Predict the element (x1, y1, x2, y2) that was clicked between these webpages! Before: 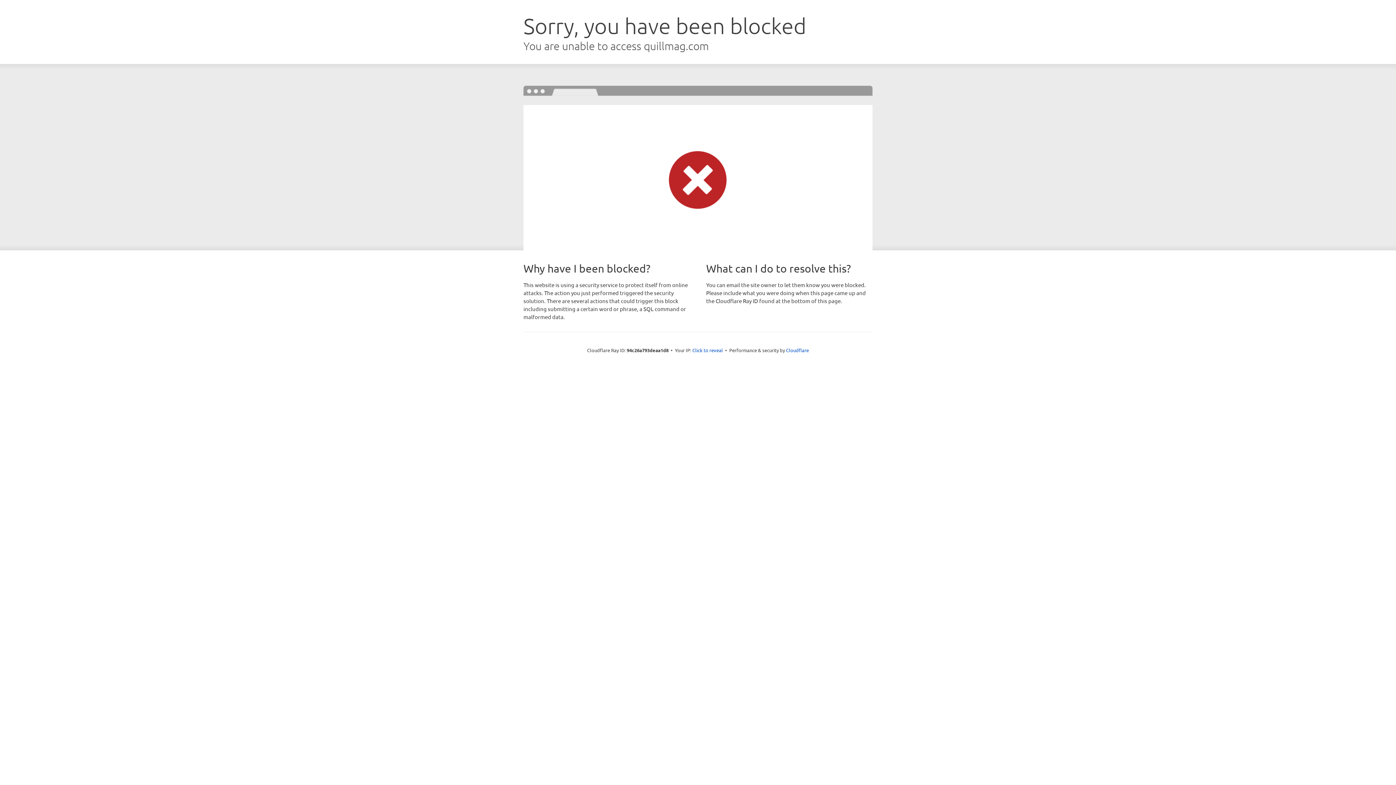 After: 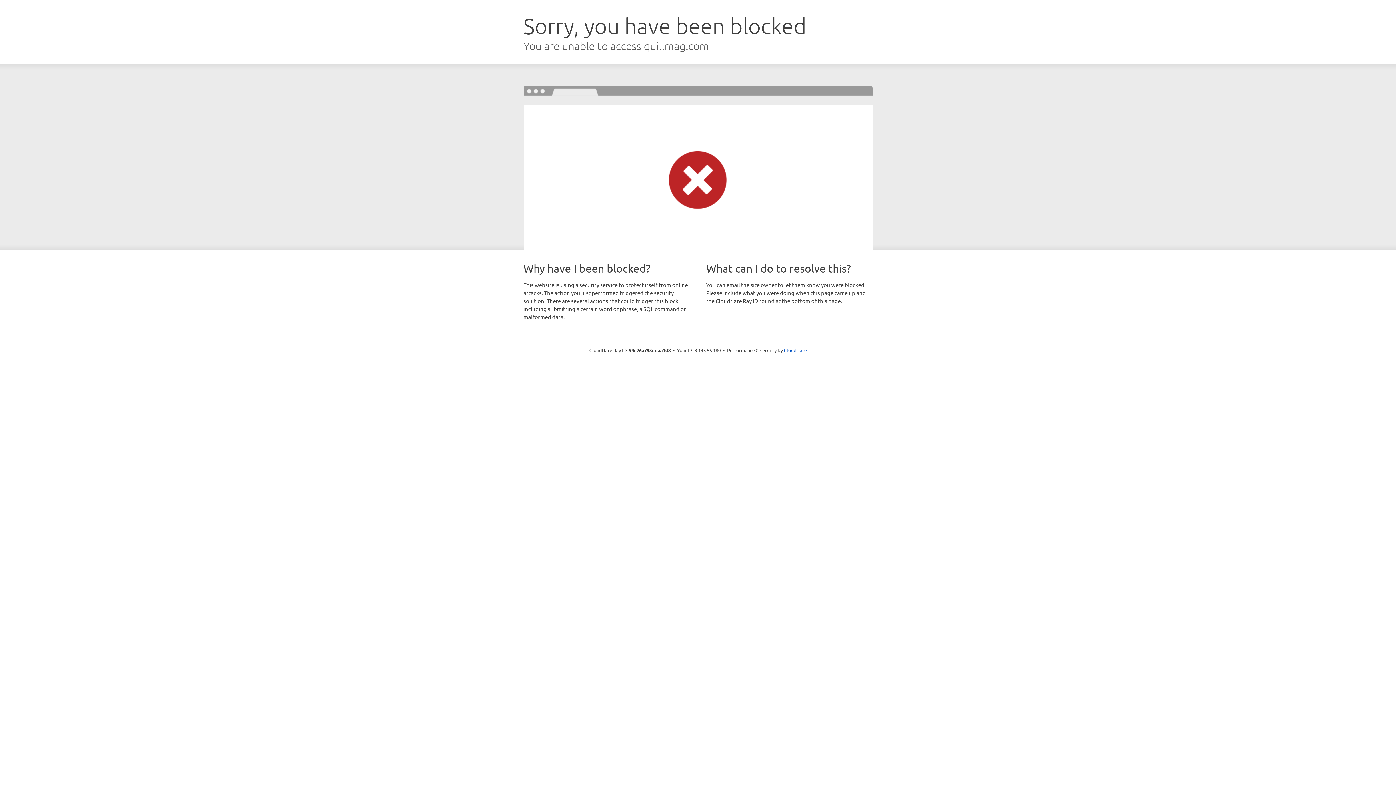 Action: label: Click to reveal bbox: (692, 346, 723, 353)